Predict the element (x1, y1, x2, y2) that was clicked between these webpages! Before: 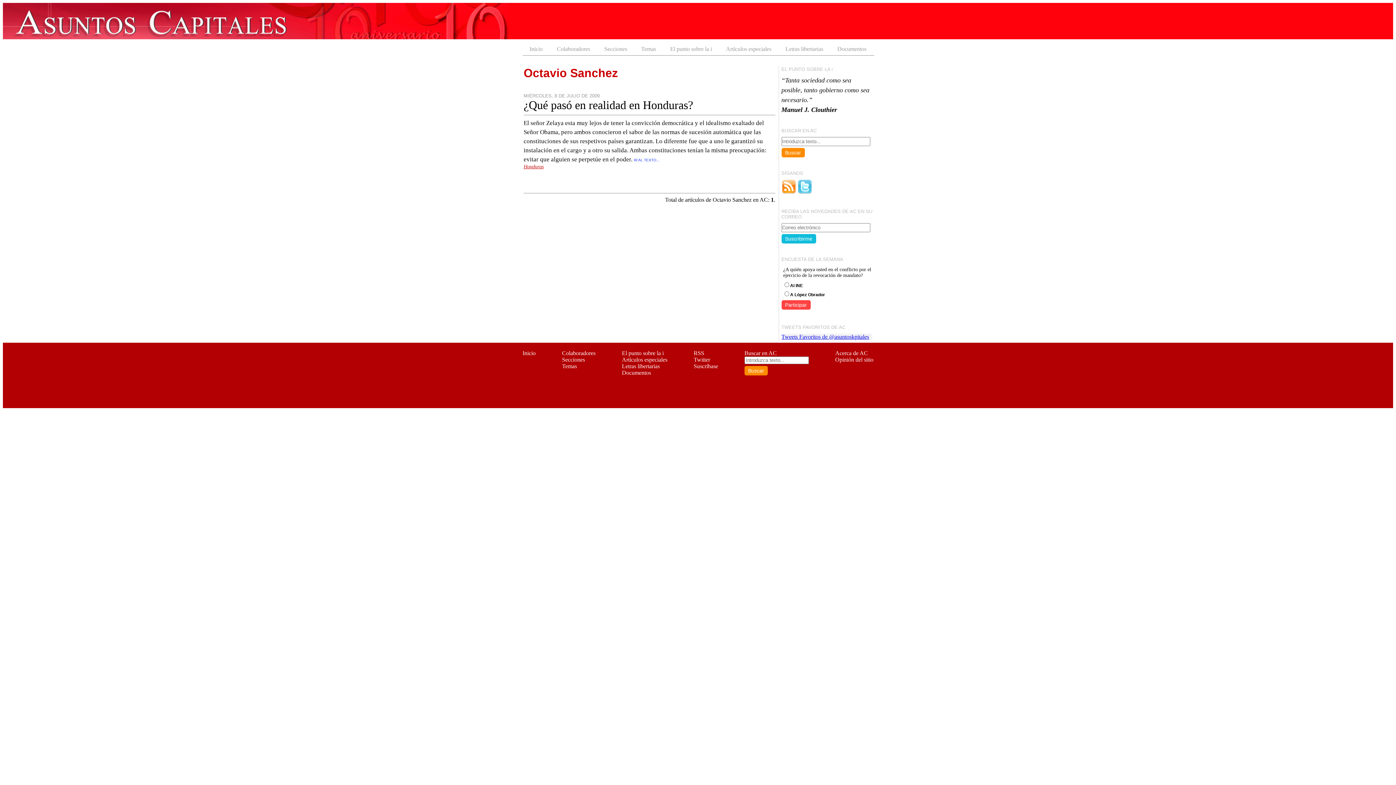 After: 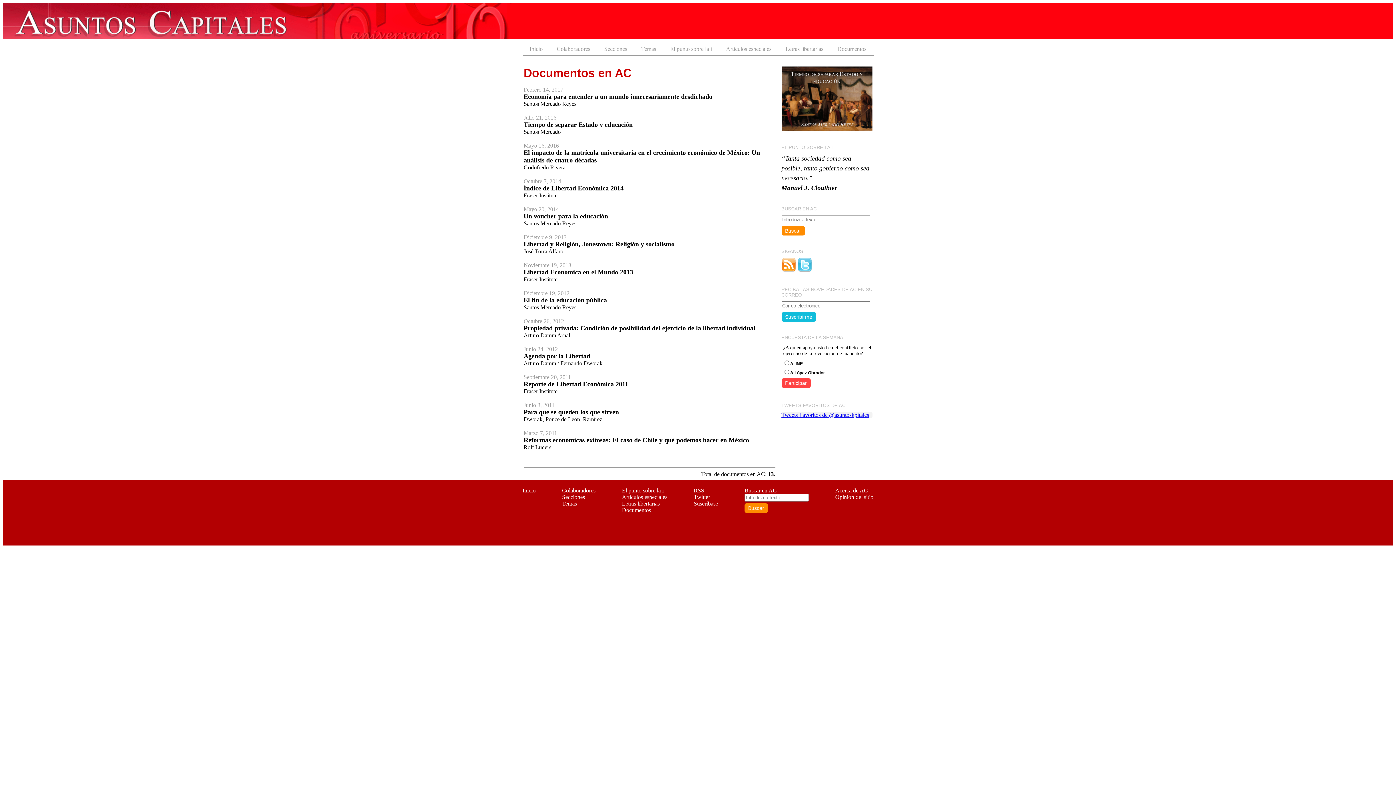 Action: label: Documentos bbox: (622, 369, 651, 376)